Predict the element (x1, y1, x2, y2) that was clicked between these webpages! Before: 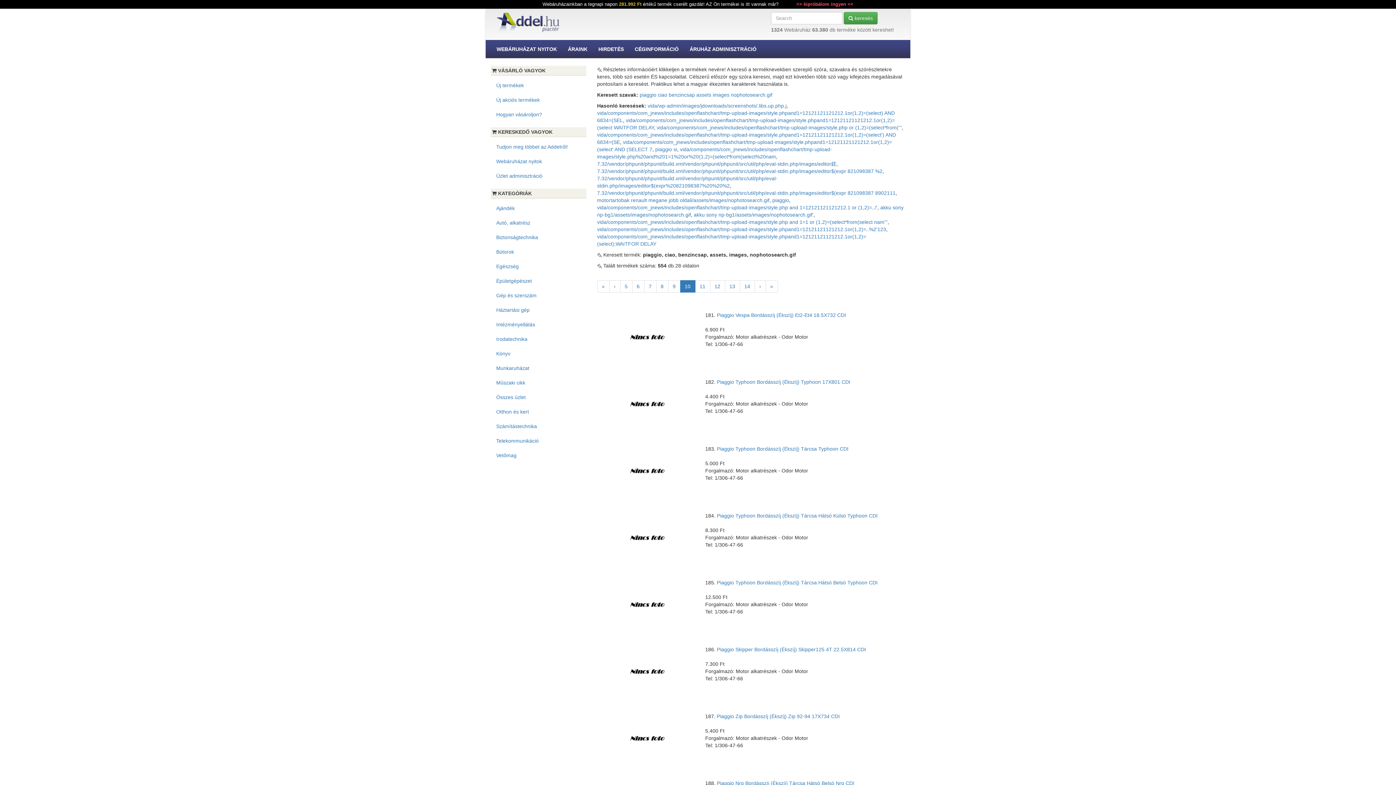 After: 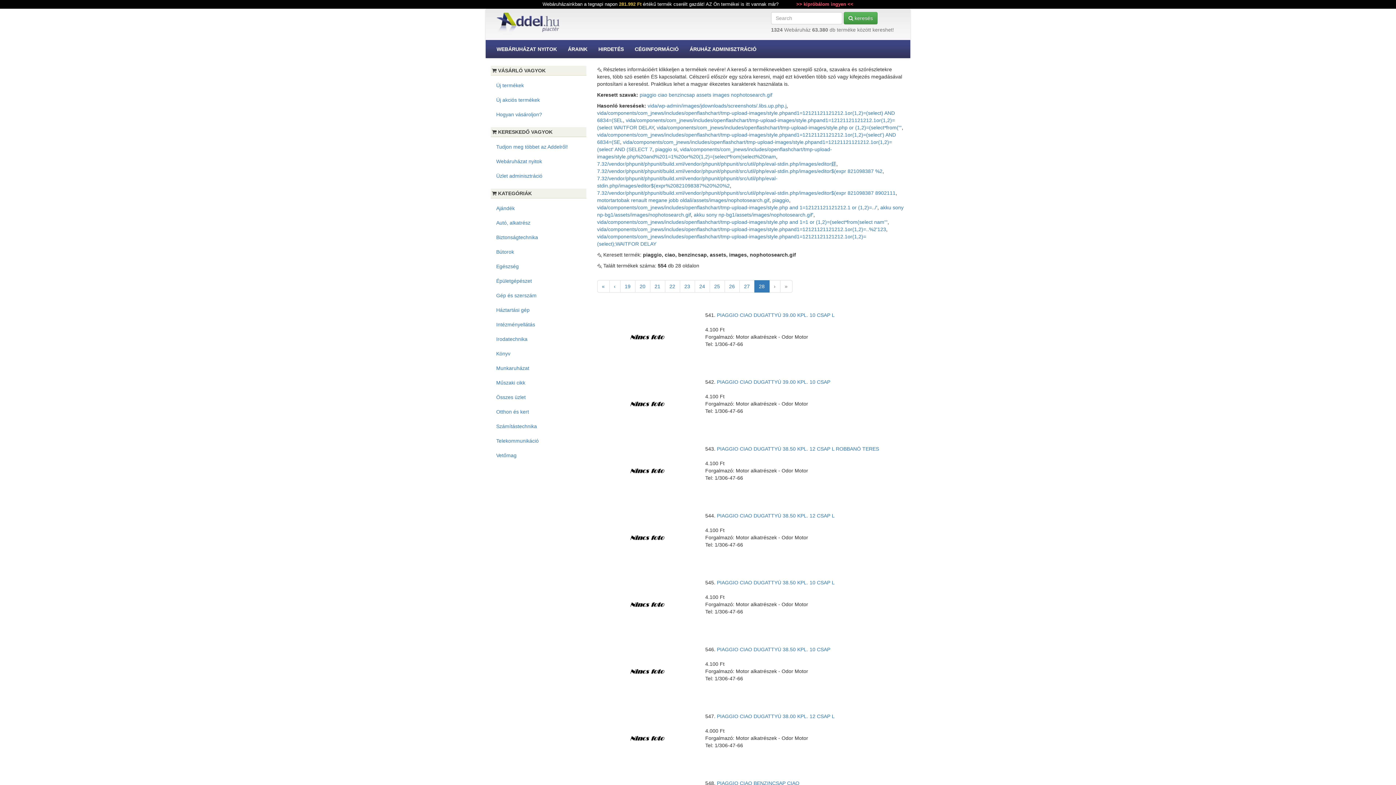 Action: label: » bbox: (765, 280, 778, 292)